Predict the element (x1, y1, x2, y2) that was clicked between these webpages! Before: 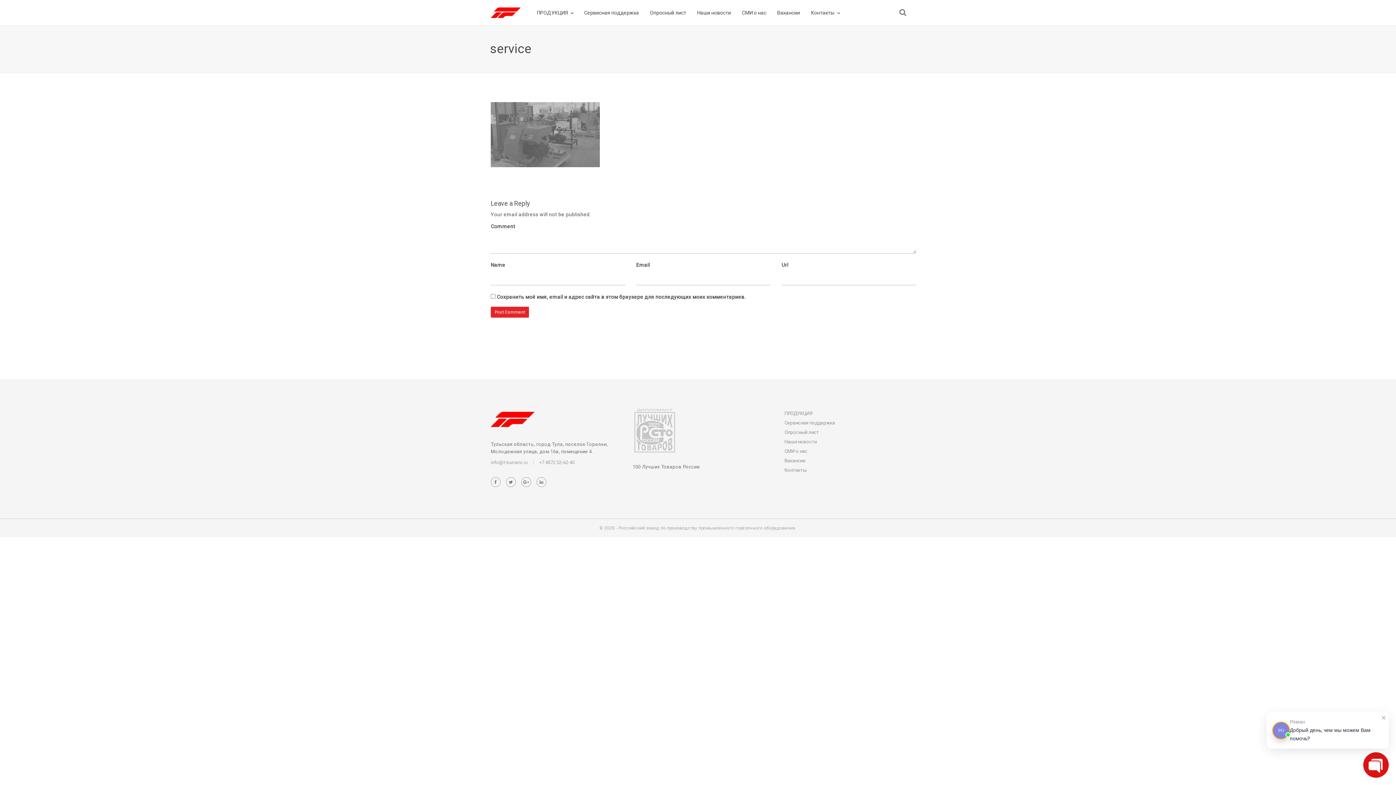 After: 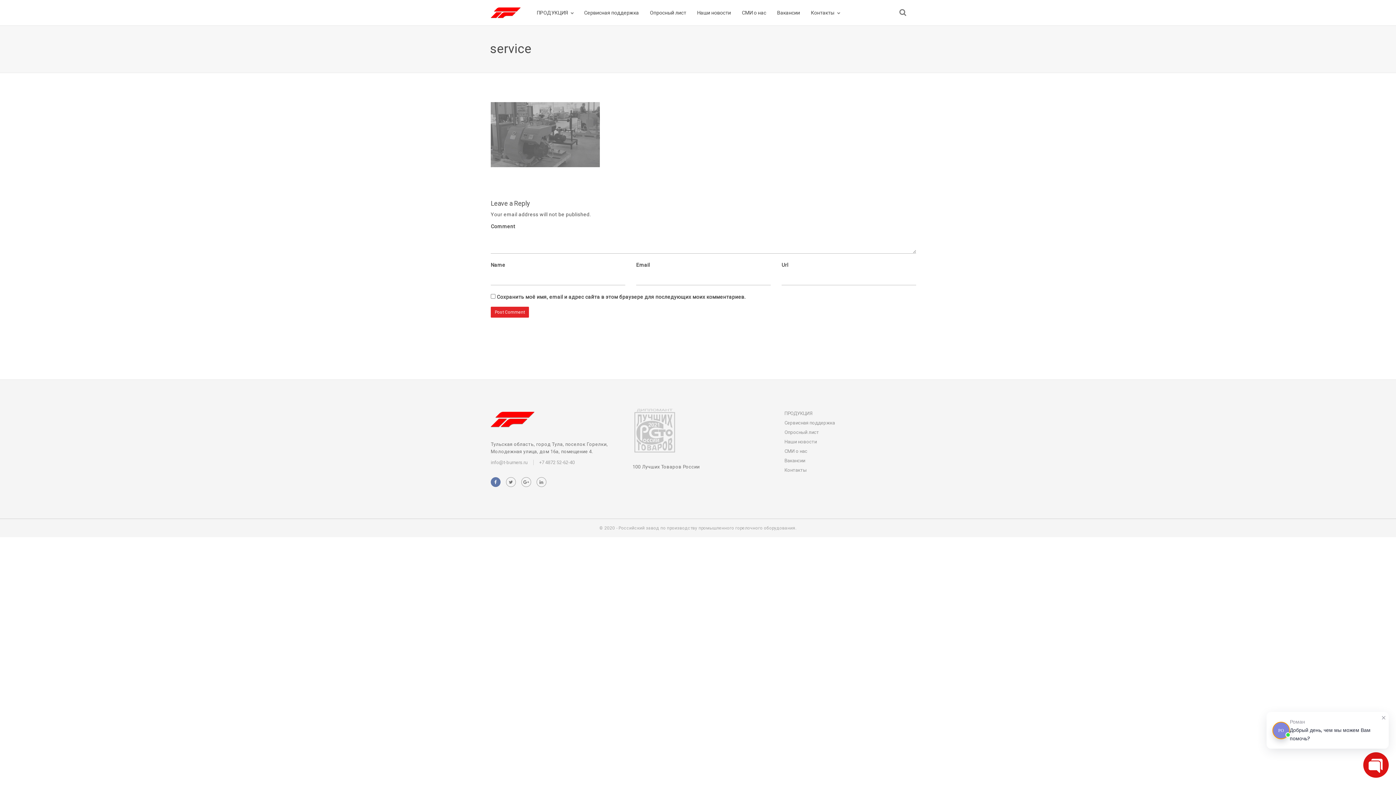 Action: bbox: (489, 477, 501, 487)